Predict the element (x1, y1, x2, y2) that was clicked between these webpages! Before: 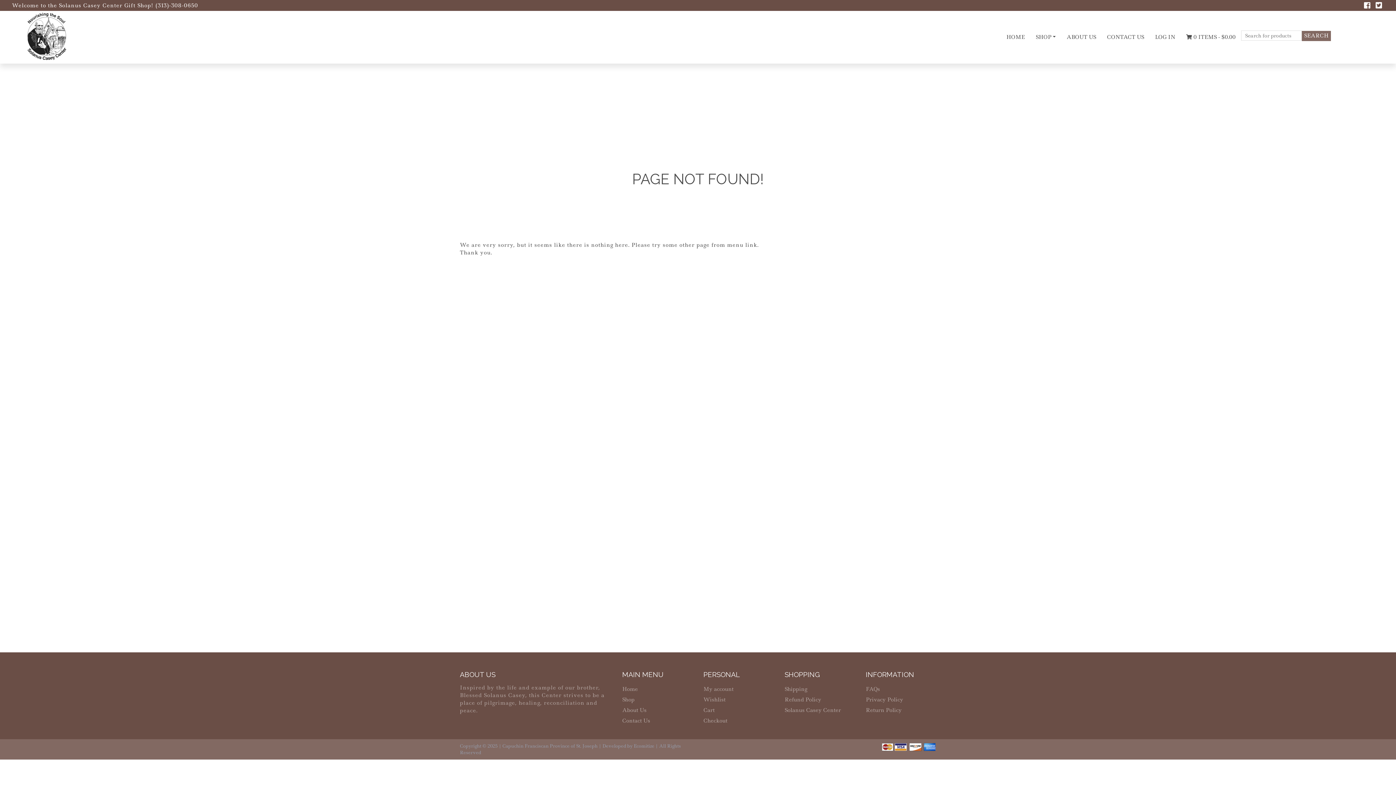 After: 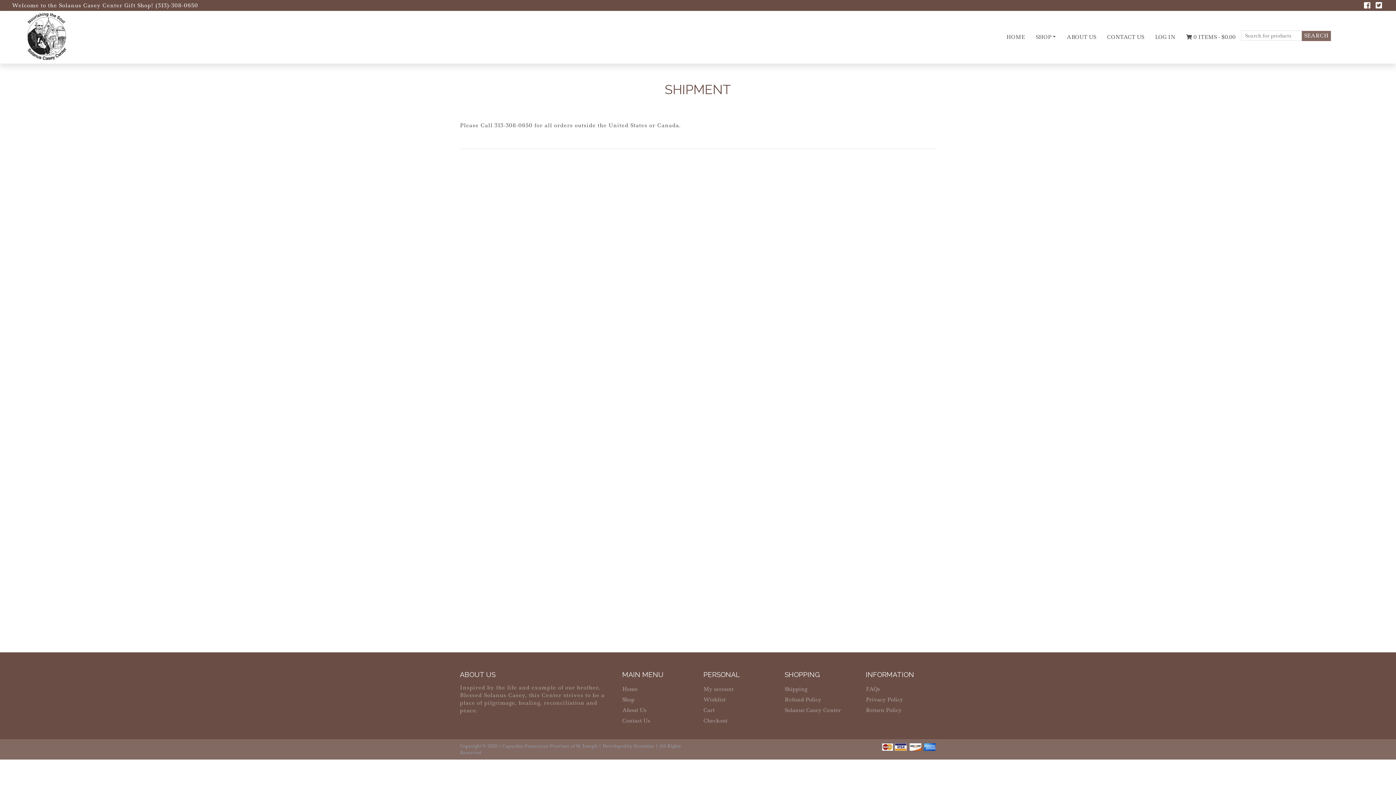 Action: label: Shipping bbox: (784, 685, 807, 693)